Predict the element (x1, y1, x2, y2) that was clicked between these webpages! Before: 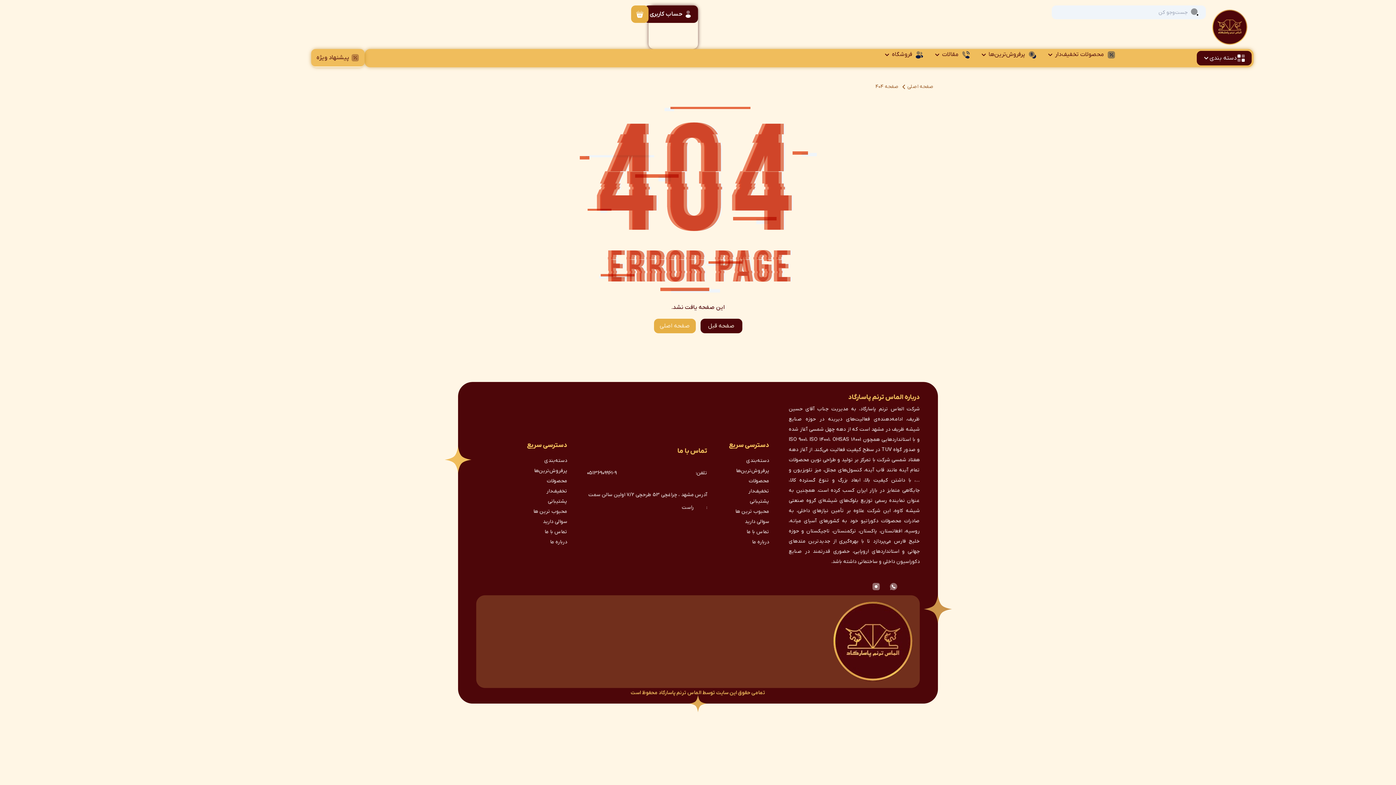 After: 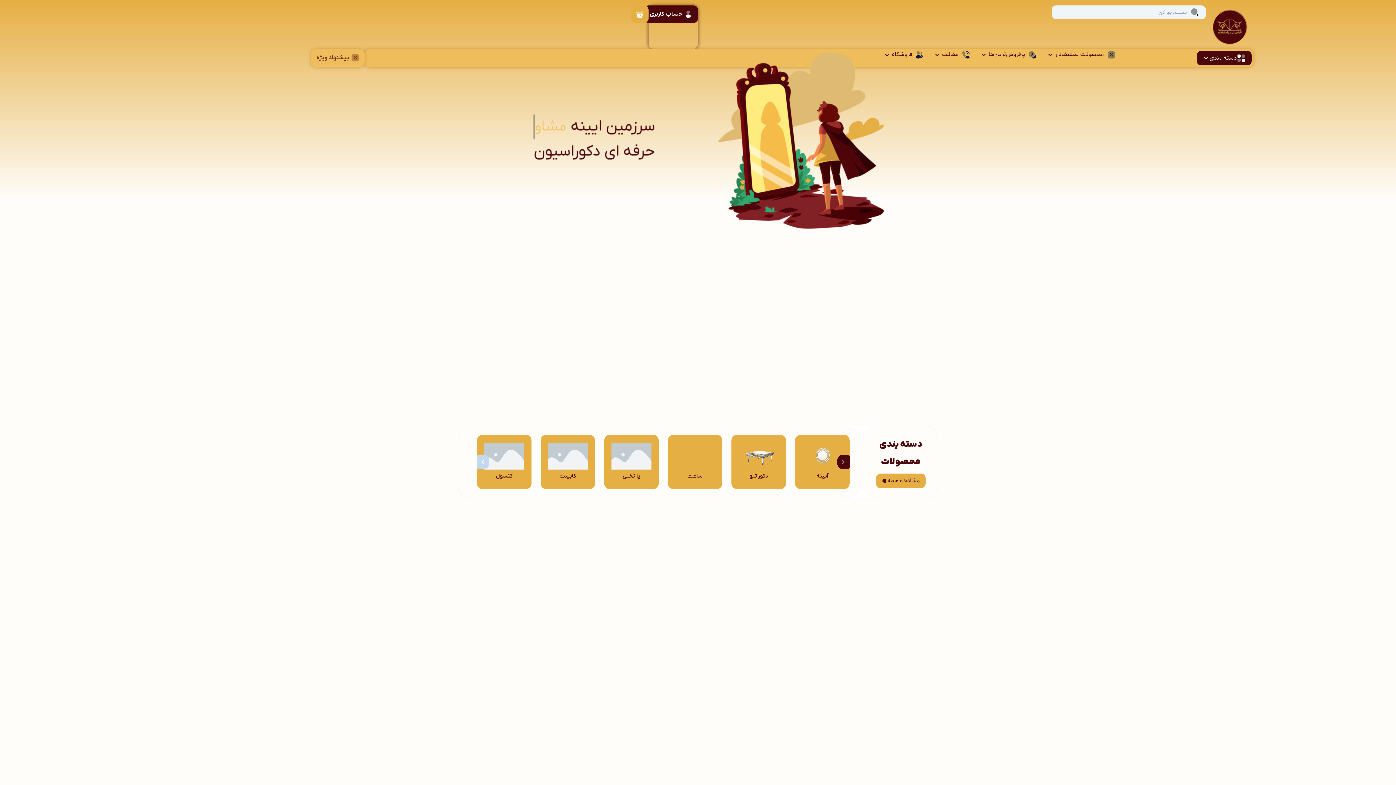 Action: bbox: (832, 601, 914, 682)